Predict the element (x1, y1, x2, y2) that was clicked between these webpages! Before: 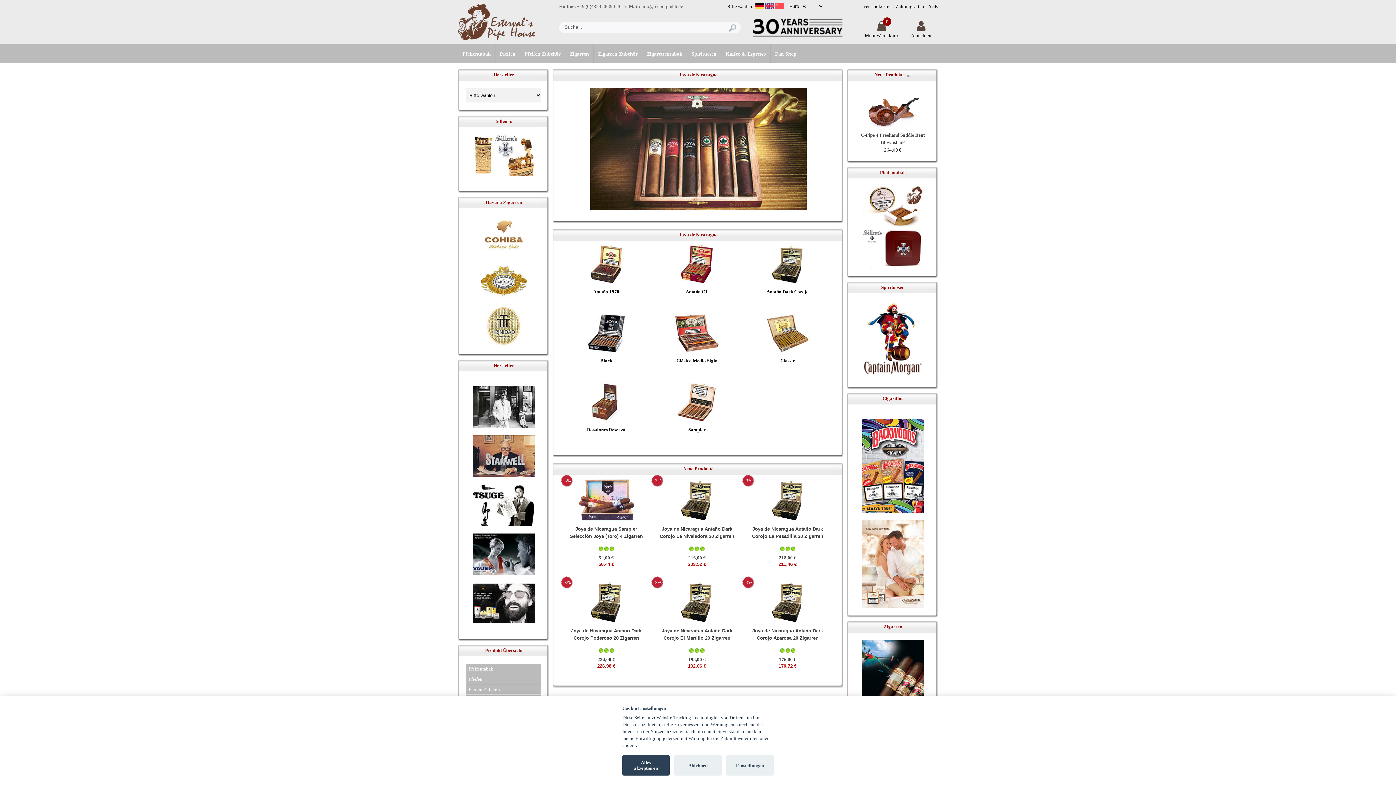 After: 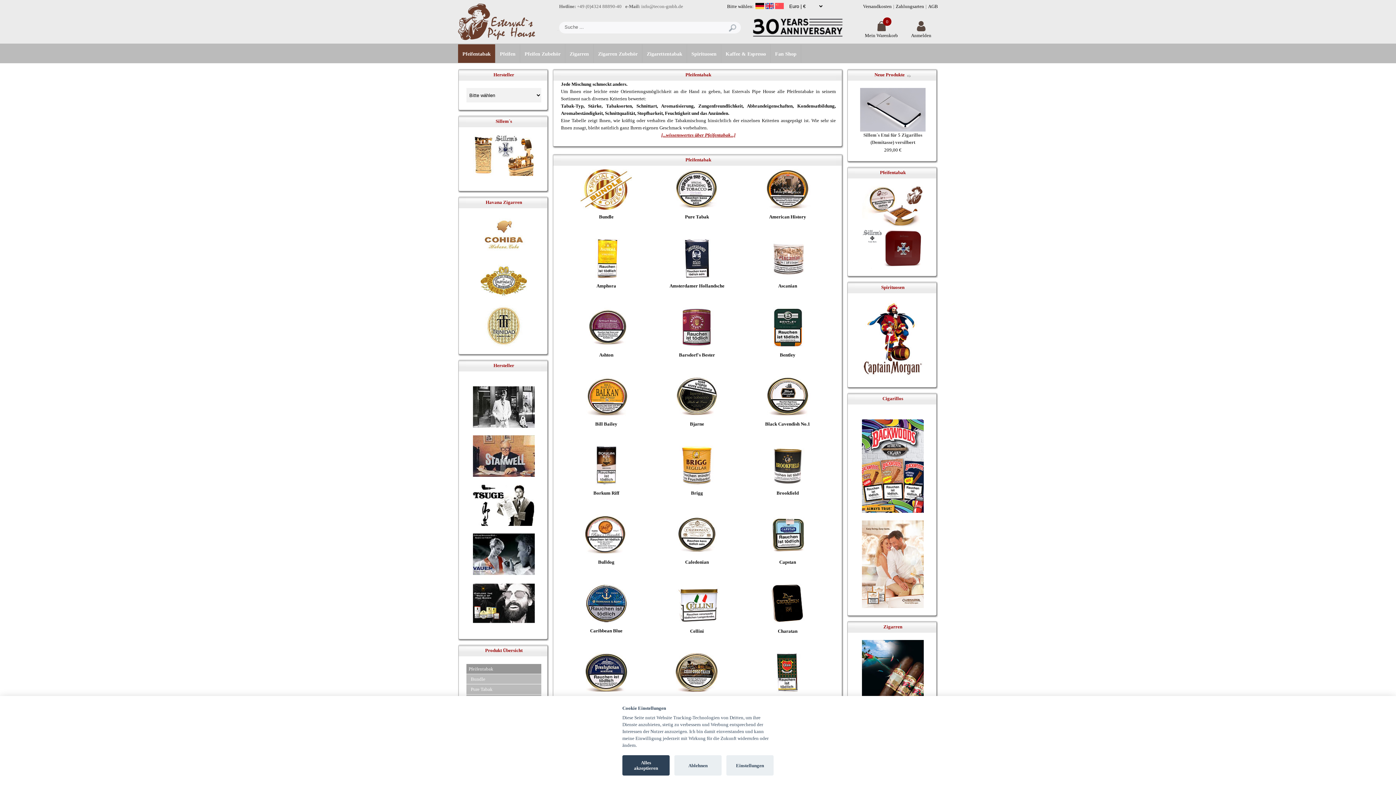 Action: label: Pfeifentabak bbox: (462, 51, 490, 56)